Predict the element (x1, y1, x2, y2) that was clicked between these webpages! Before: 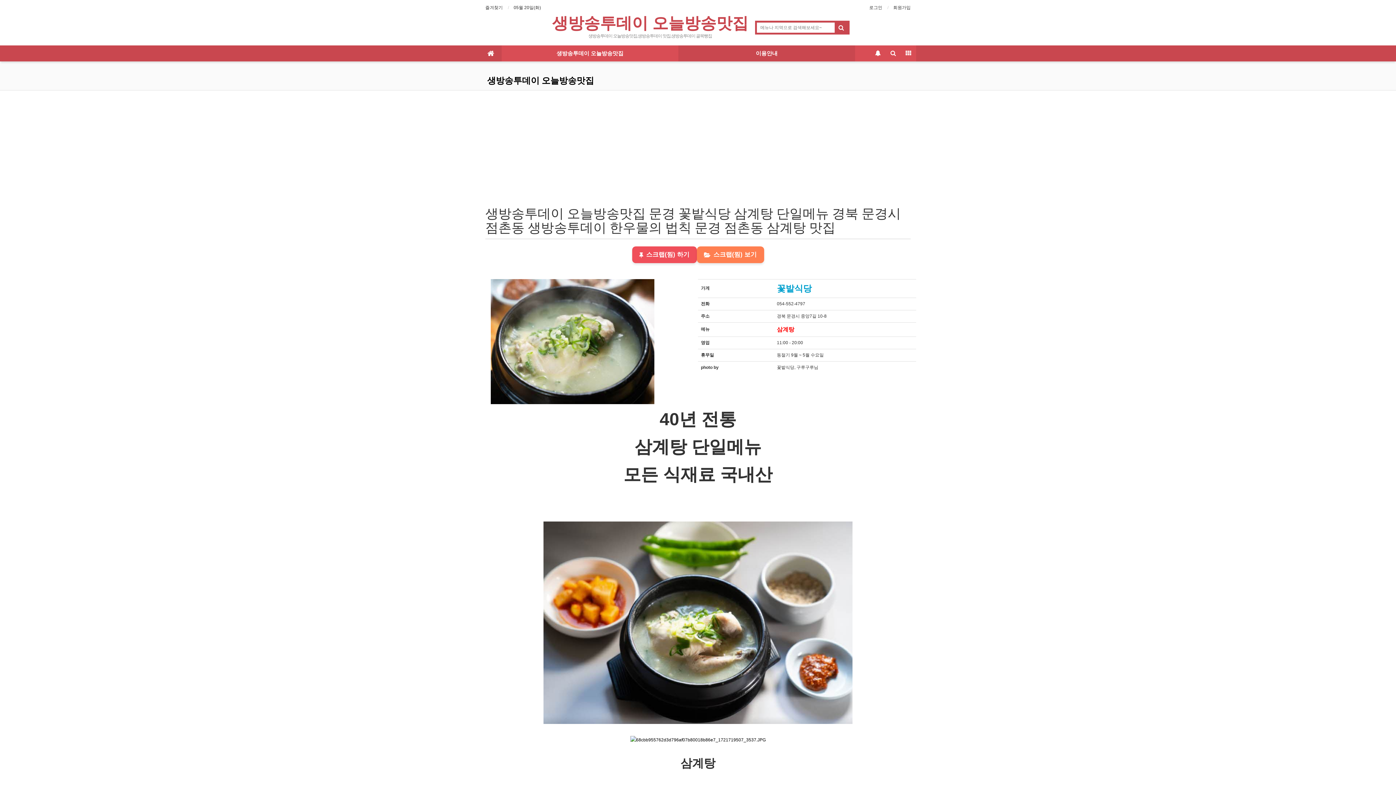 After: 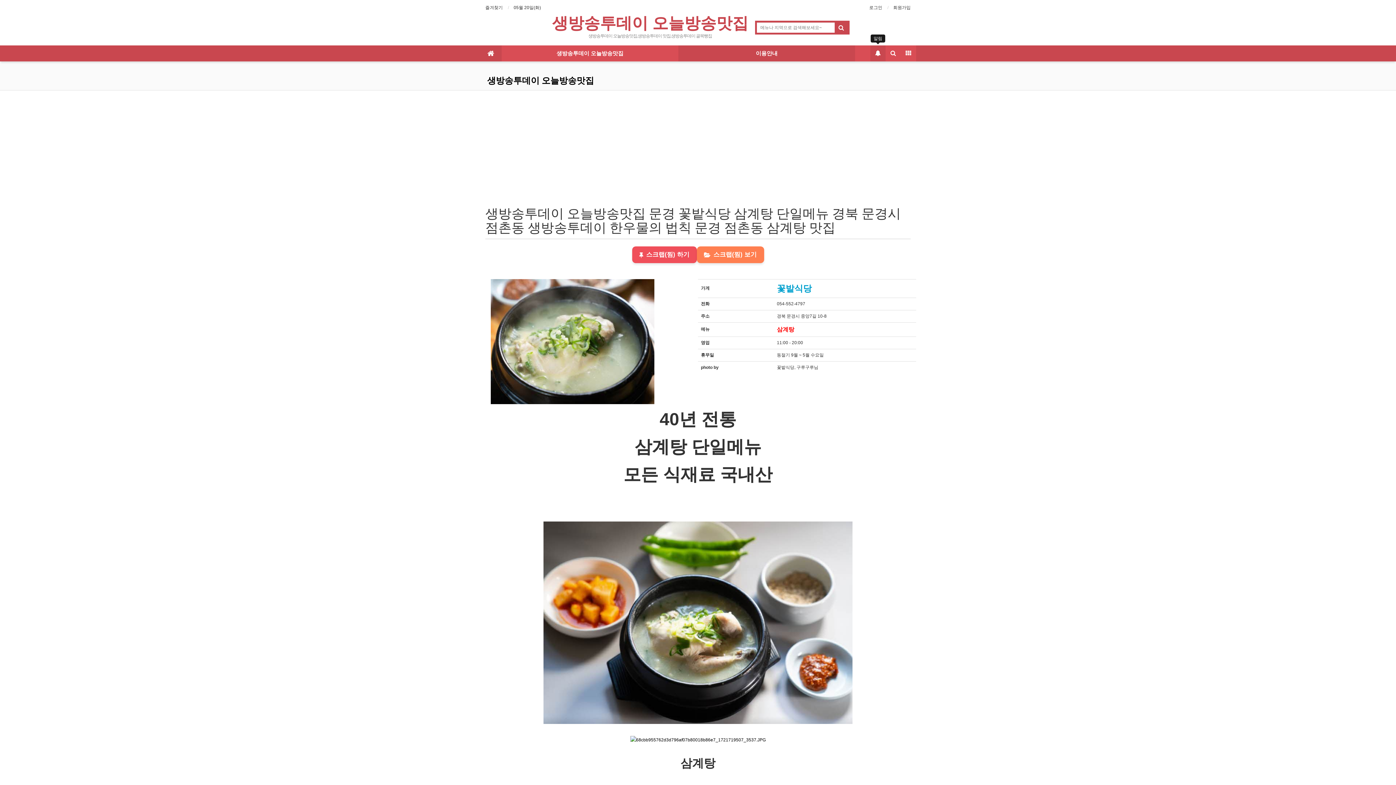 Action: bbox: (870, 45, 885, 61)